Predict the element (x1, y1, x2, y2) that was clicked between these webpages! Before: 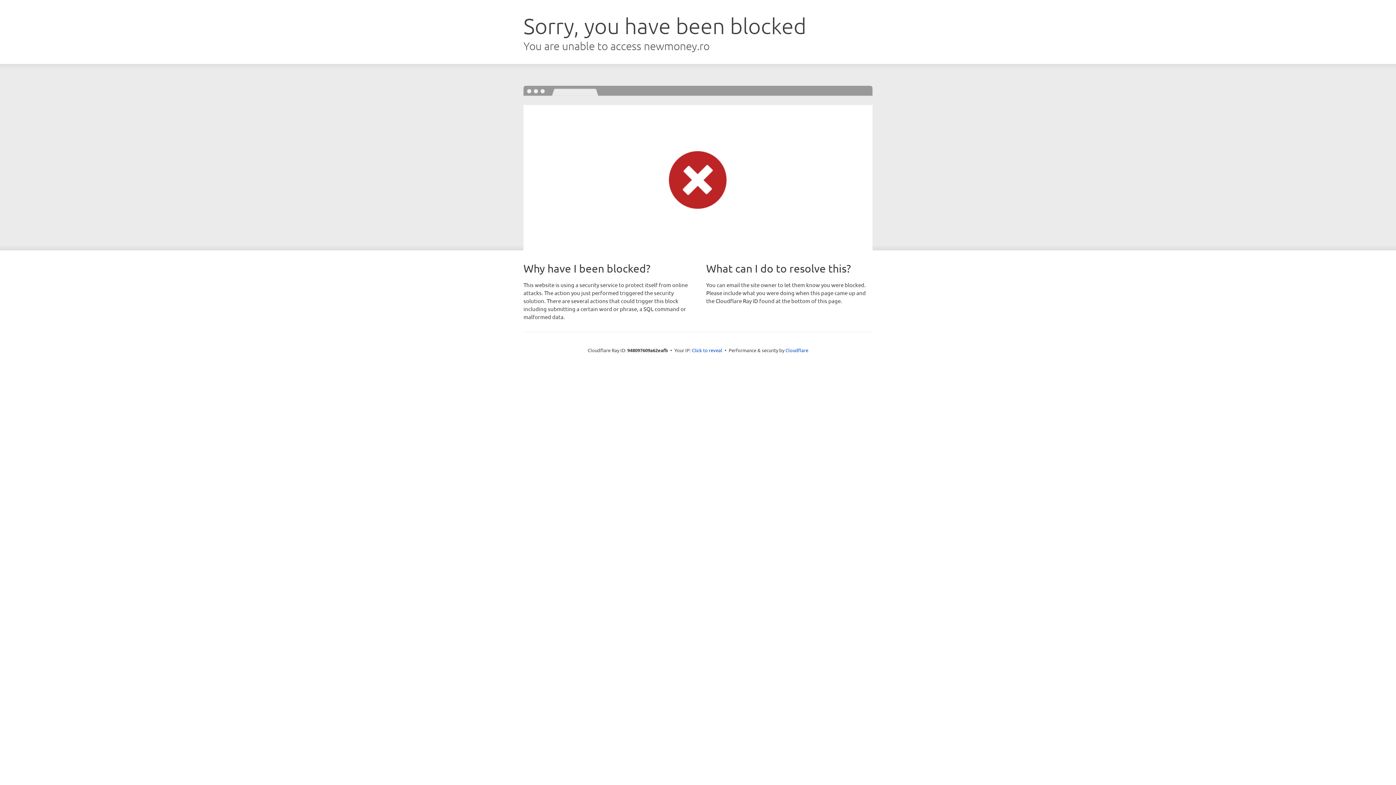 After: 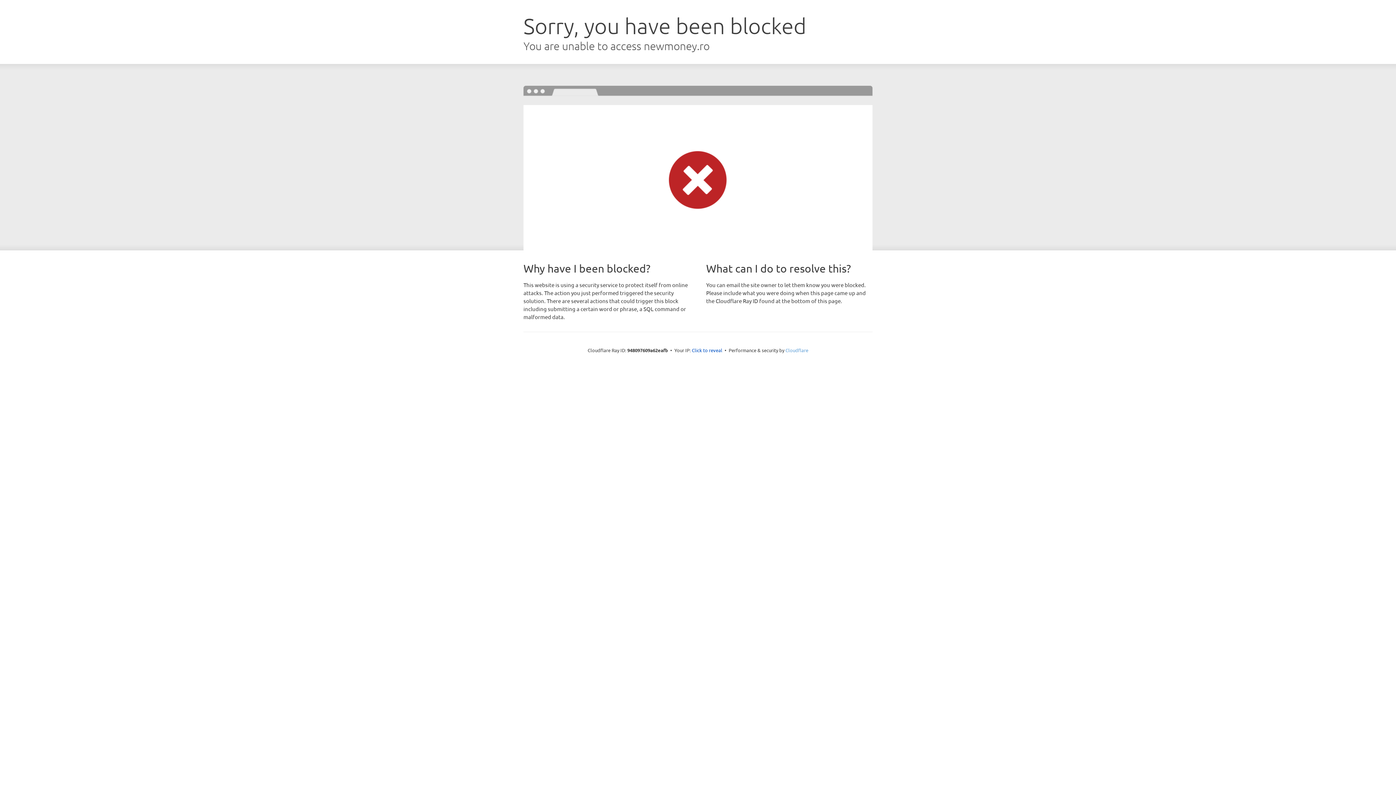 Action: bbox: (785, 347, 808, 353) label: Cloudflare